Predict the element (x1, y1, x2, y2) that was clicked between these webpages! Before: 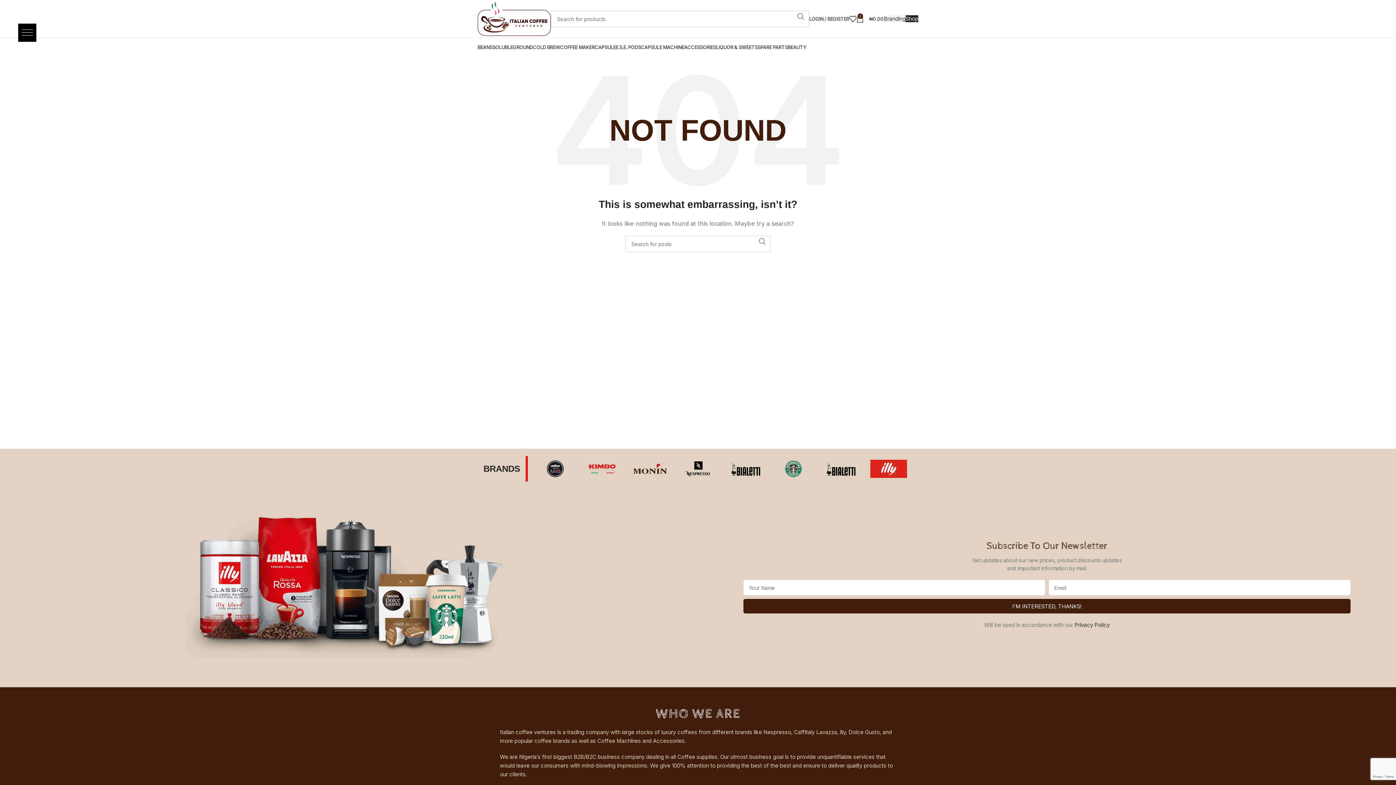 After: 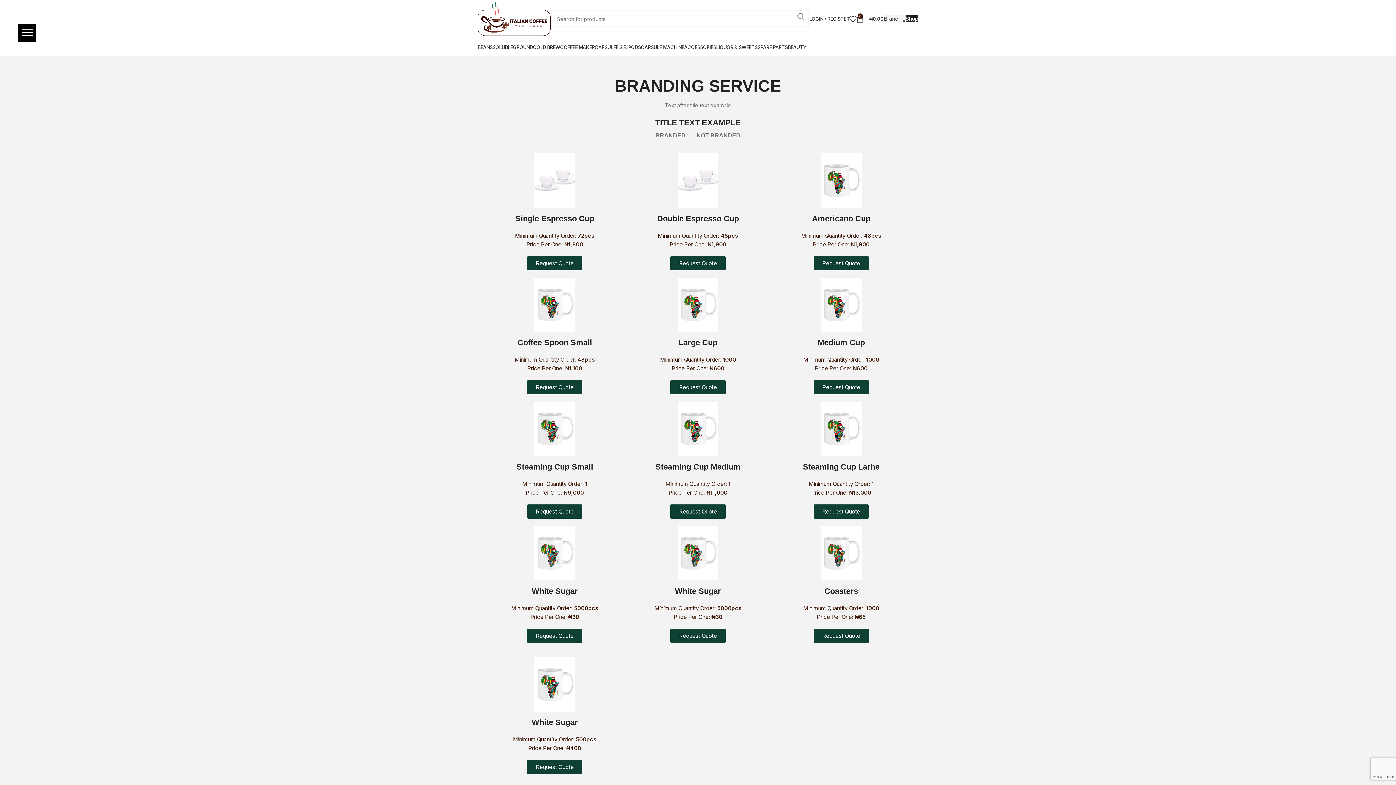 Action: bbox: (884, 15, 905, 22) label: Branding